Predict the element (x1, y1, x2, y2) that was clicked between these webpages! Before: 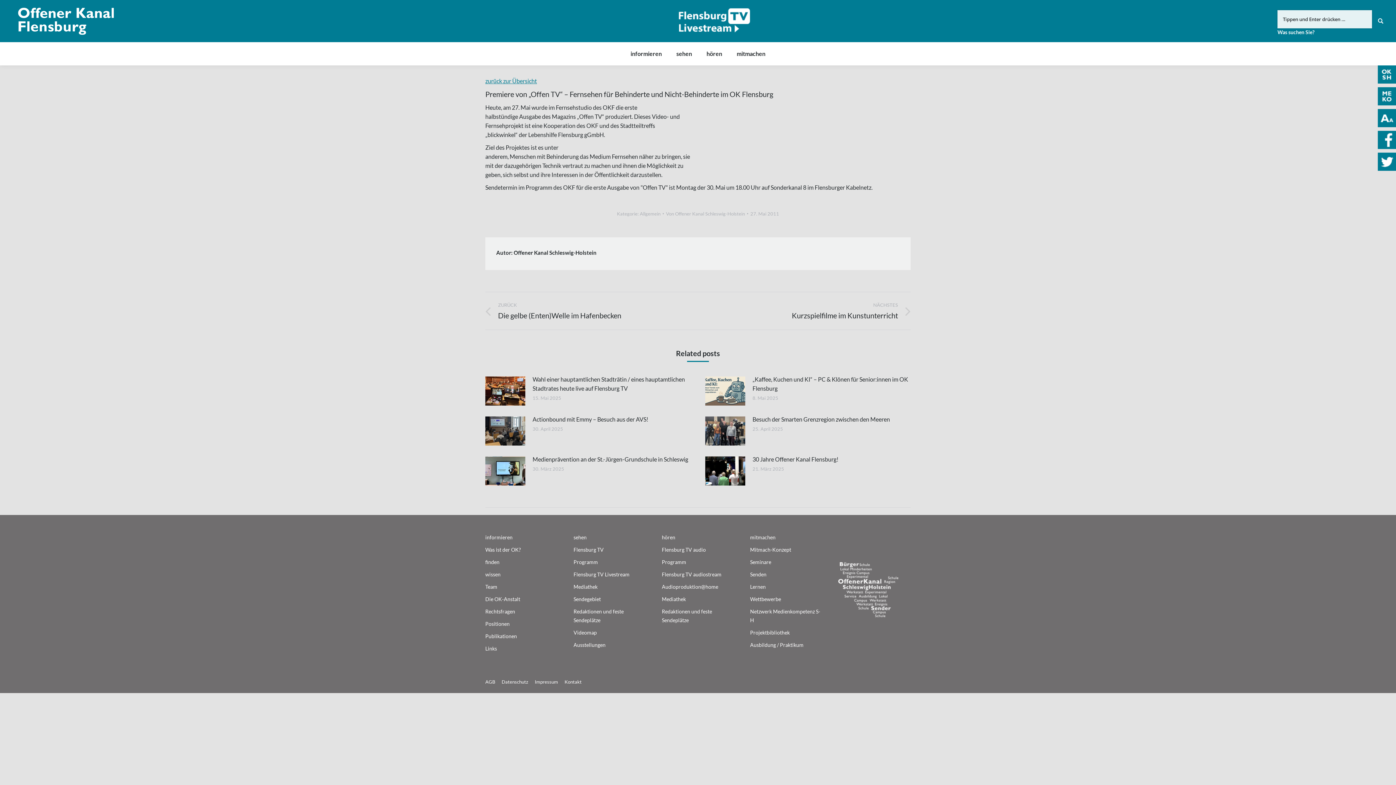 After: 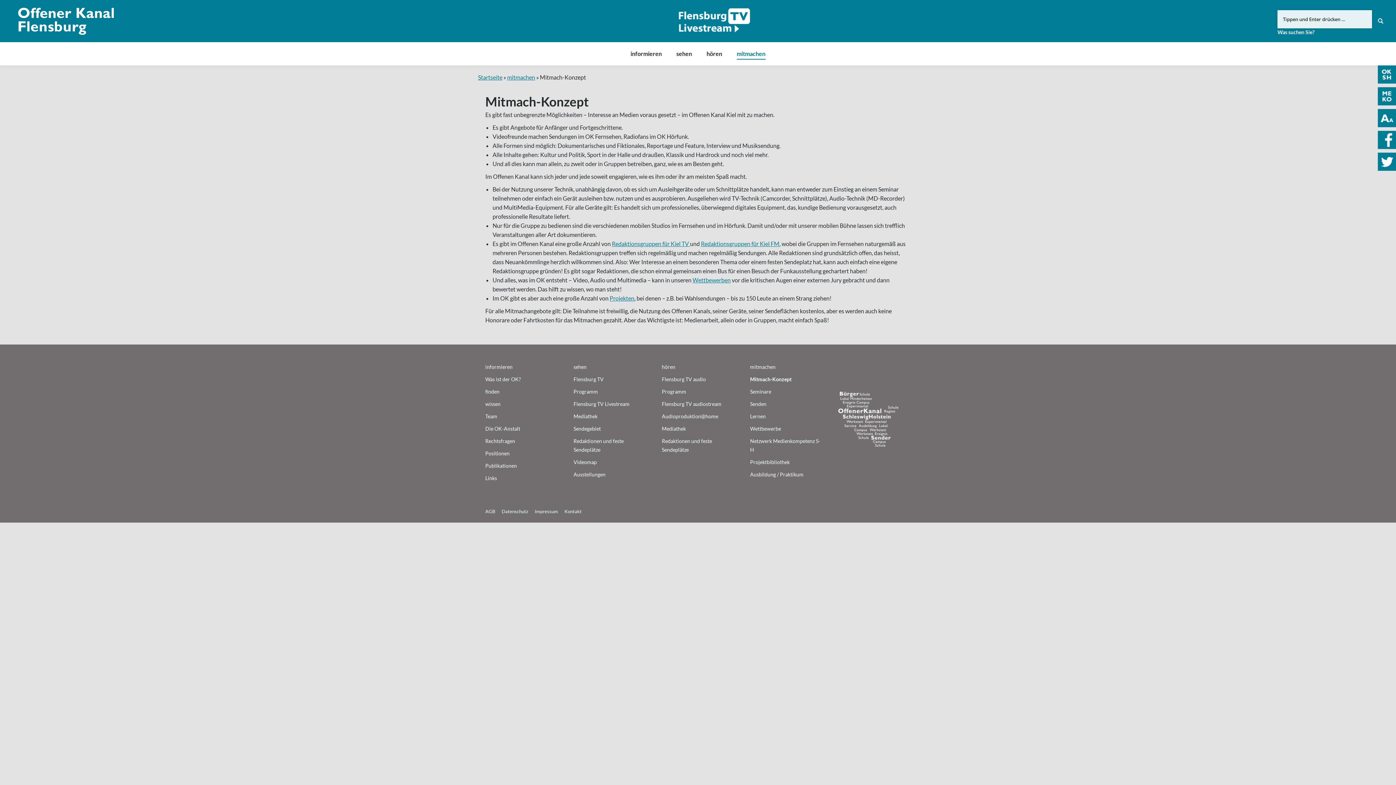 Action: label: Mitmach-Konzept bbox: (750, 545, 822, 558)